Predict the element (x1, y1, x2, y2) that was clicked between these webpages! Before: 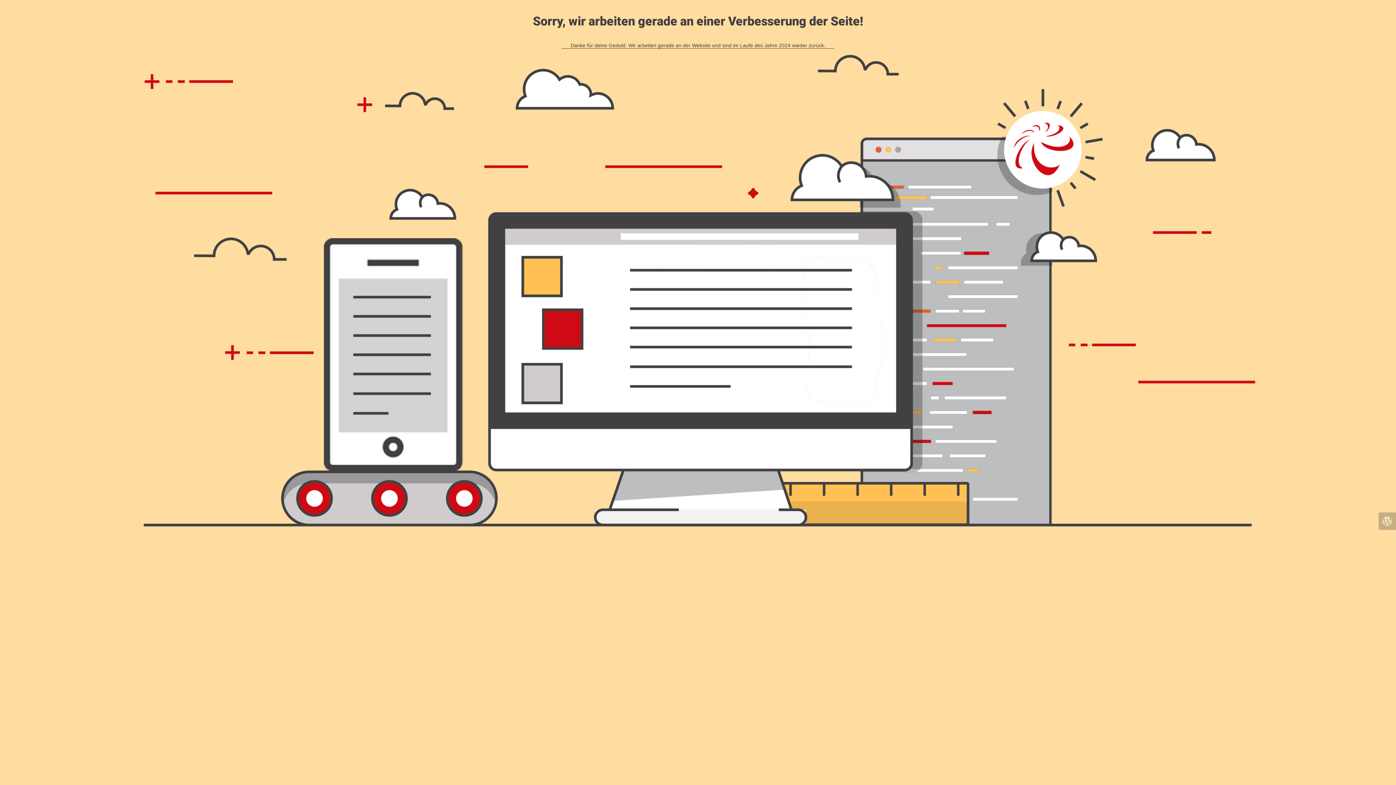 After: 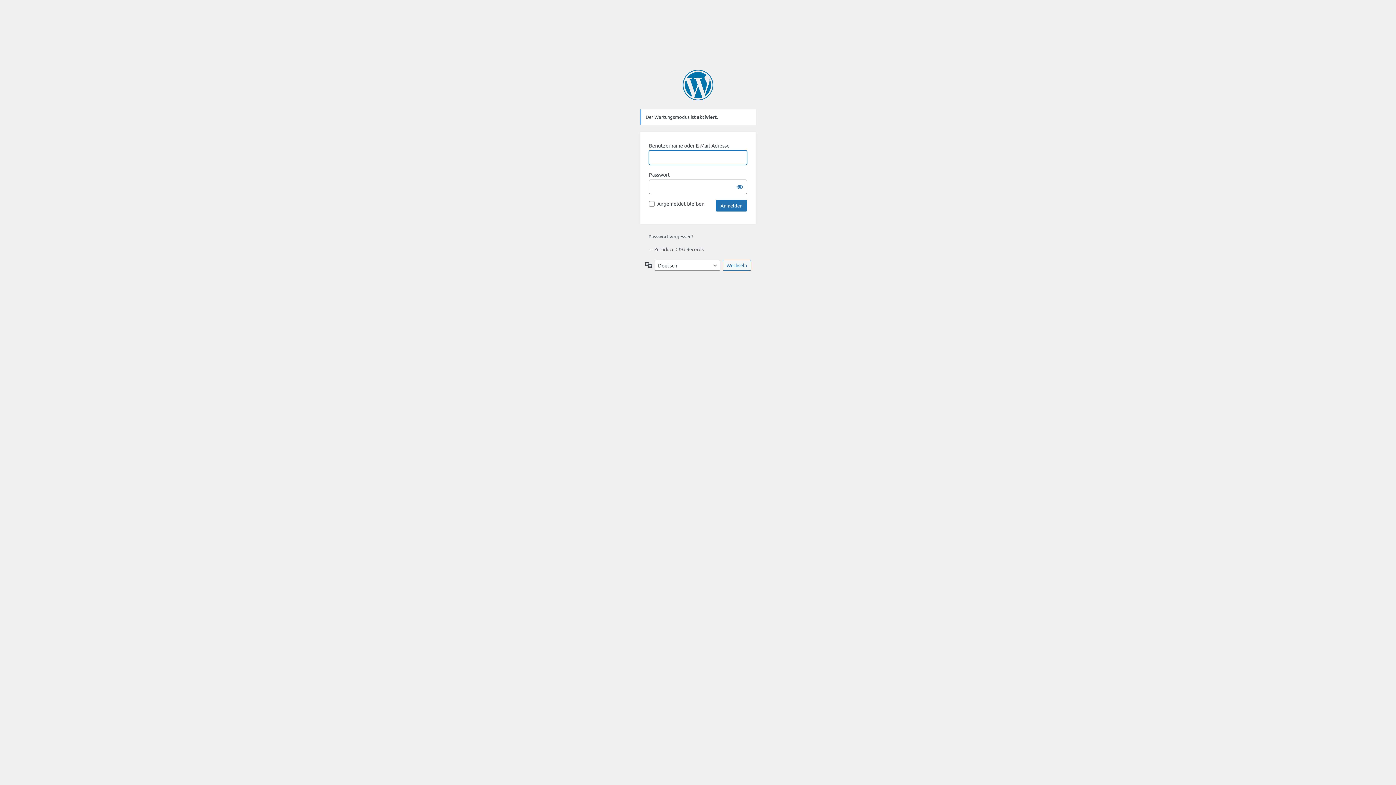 Action: bbox: (1378, 512, 1396, 530)